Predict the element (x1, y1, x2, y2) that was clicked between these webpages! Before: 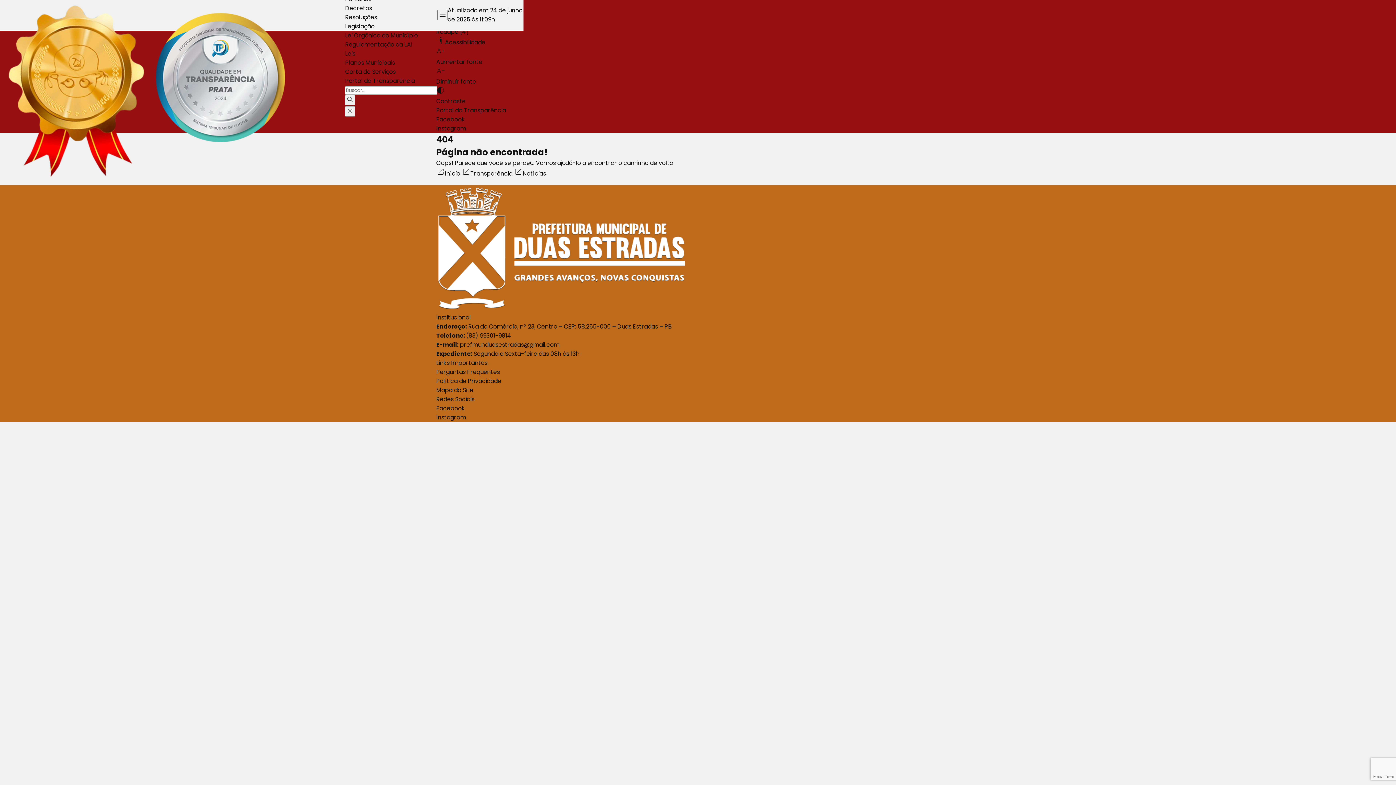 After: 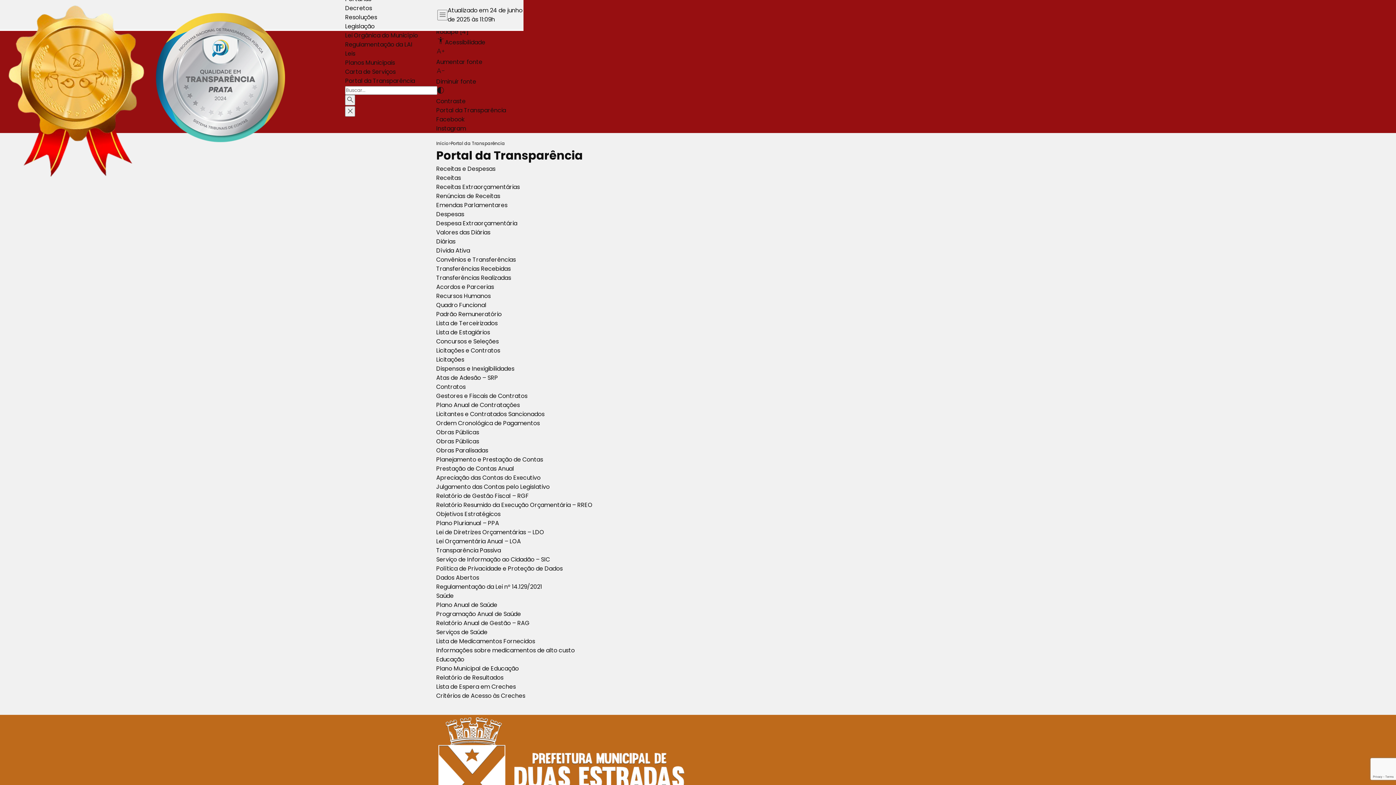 Action: bbox: (461, 169, 512, 177) label: Transparência